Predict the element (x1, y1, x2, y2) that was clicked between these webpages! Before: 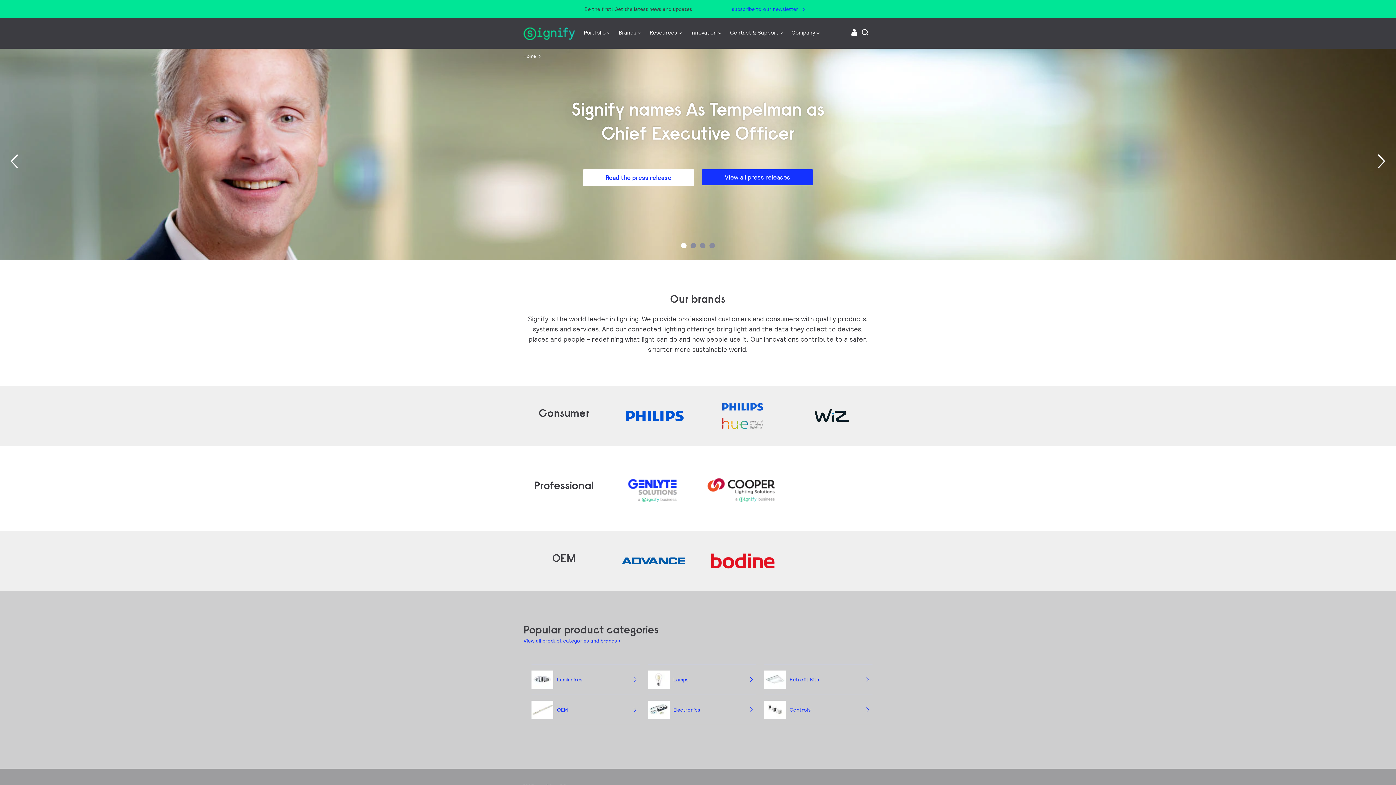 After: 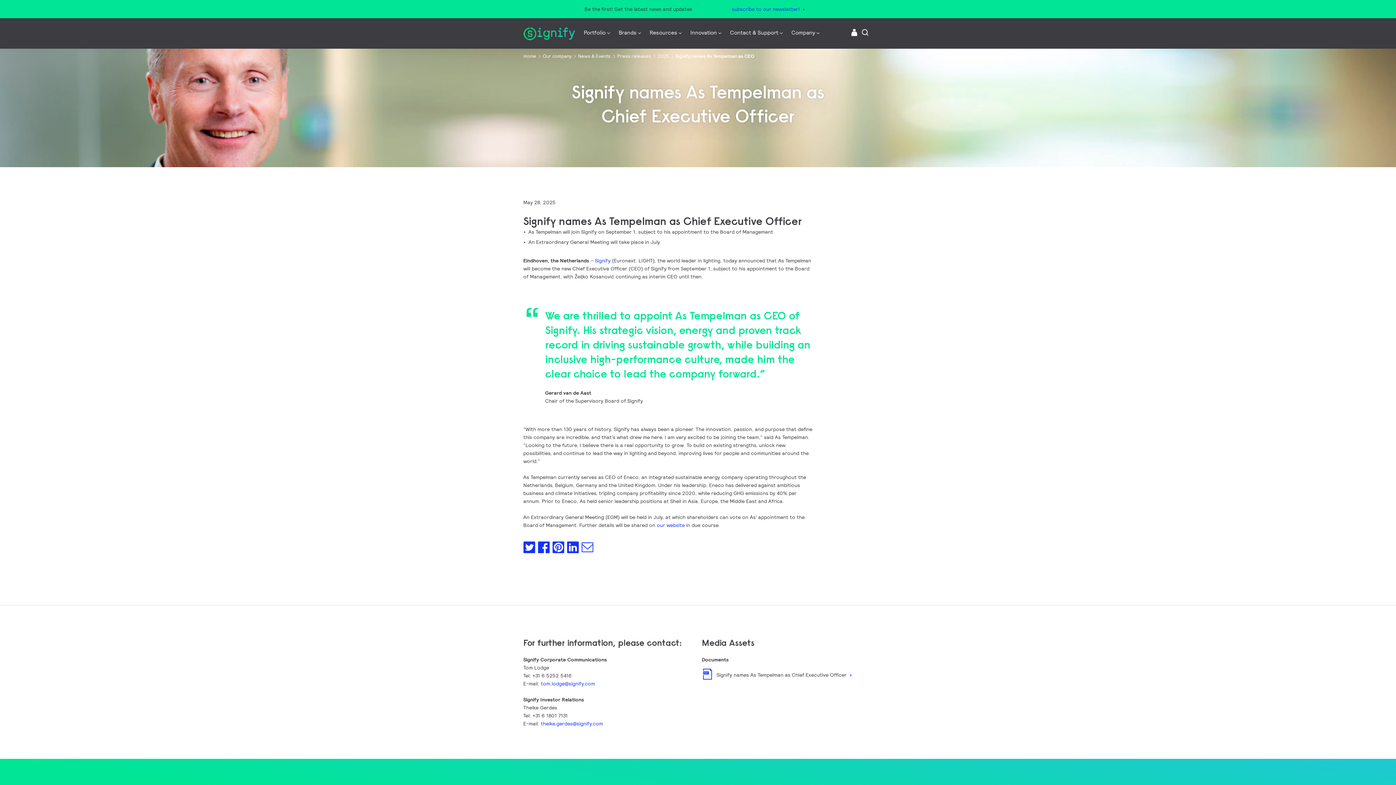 Action: label: Read the press release bbox: (583, 169, 694, 186)